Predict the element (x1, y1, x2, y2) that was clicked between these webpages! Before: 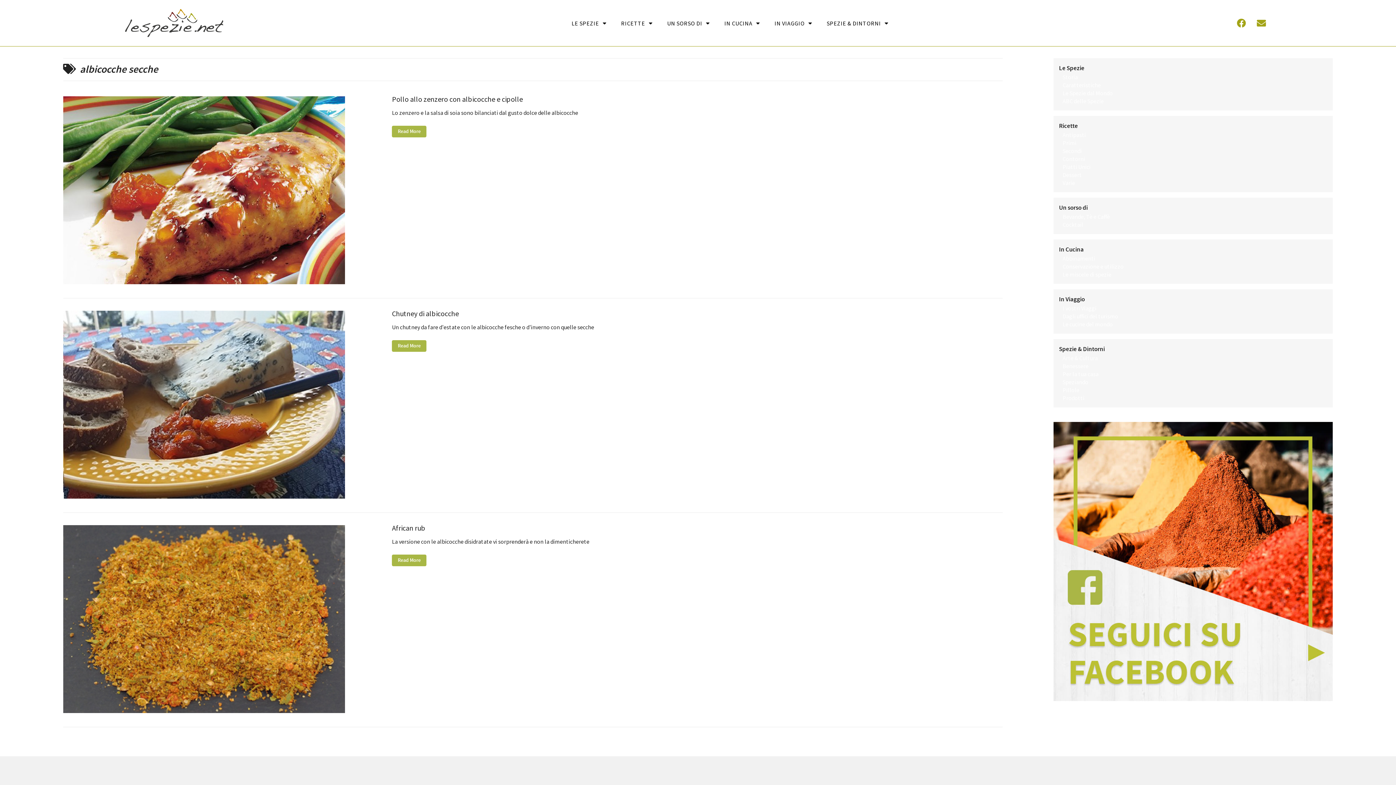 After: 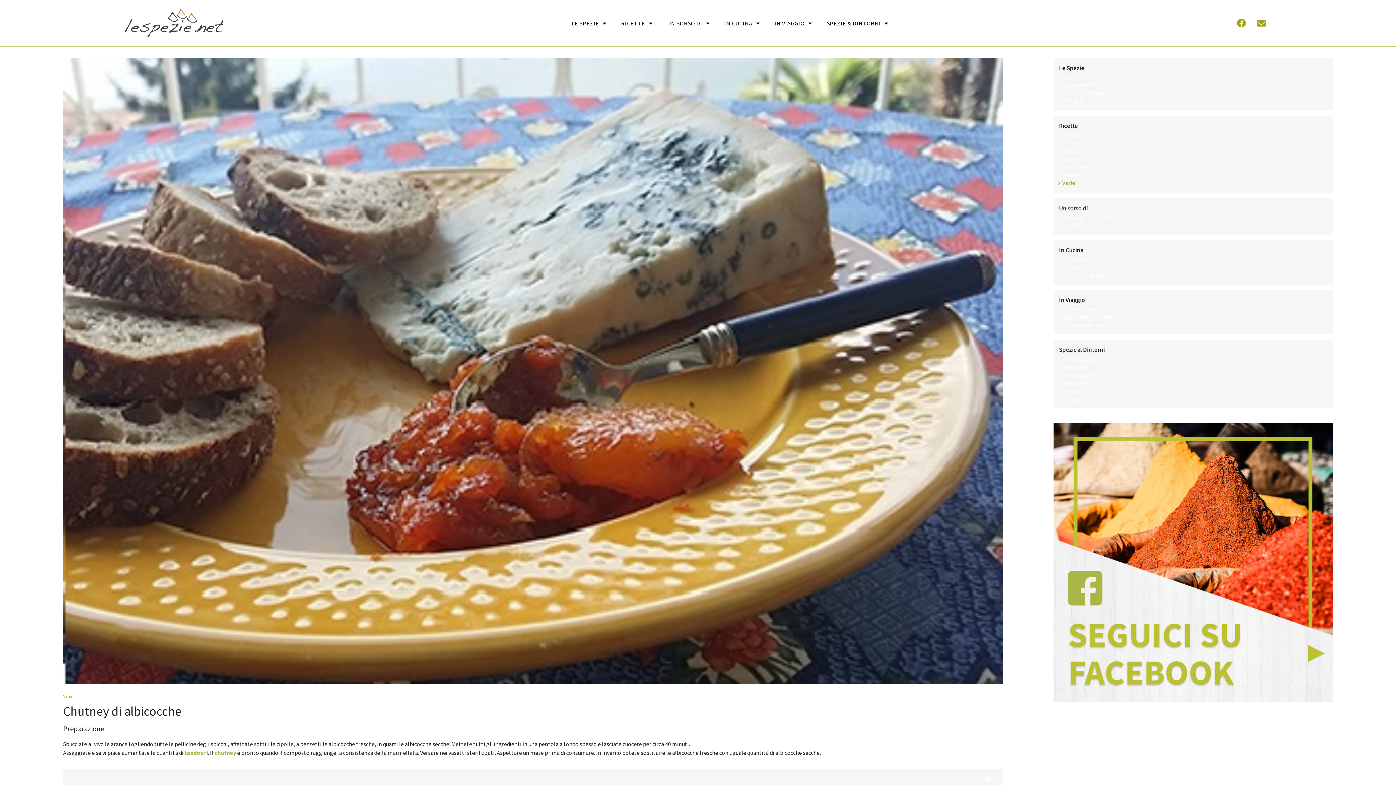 Action: bbox: (392, 340, 426, 351) label: Read More